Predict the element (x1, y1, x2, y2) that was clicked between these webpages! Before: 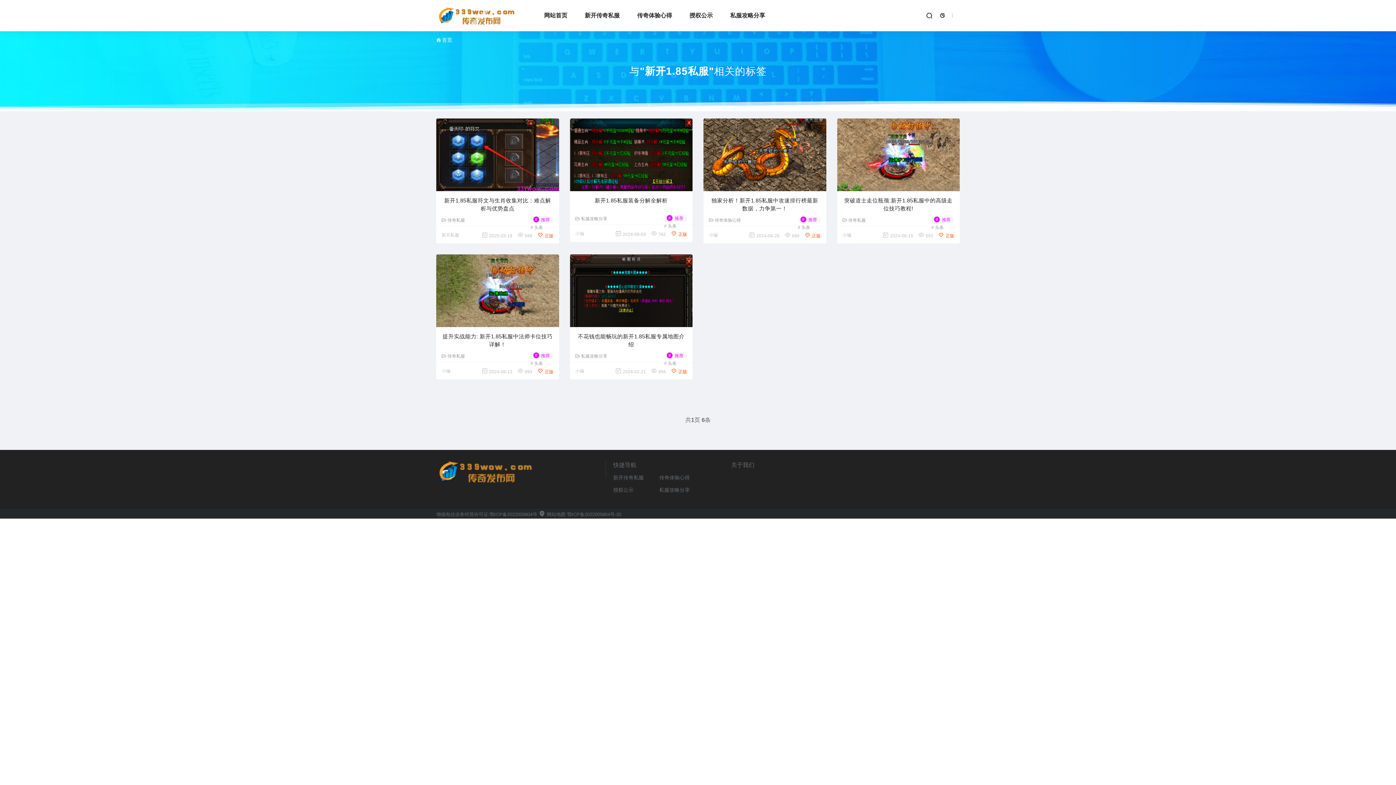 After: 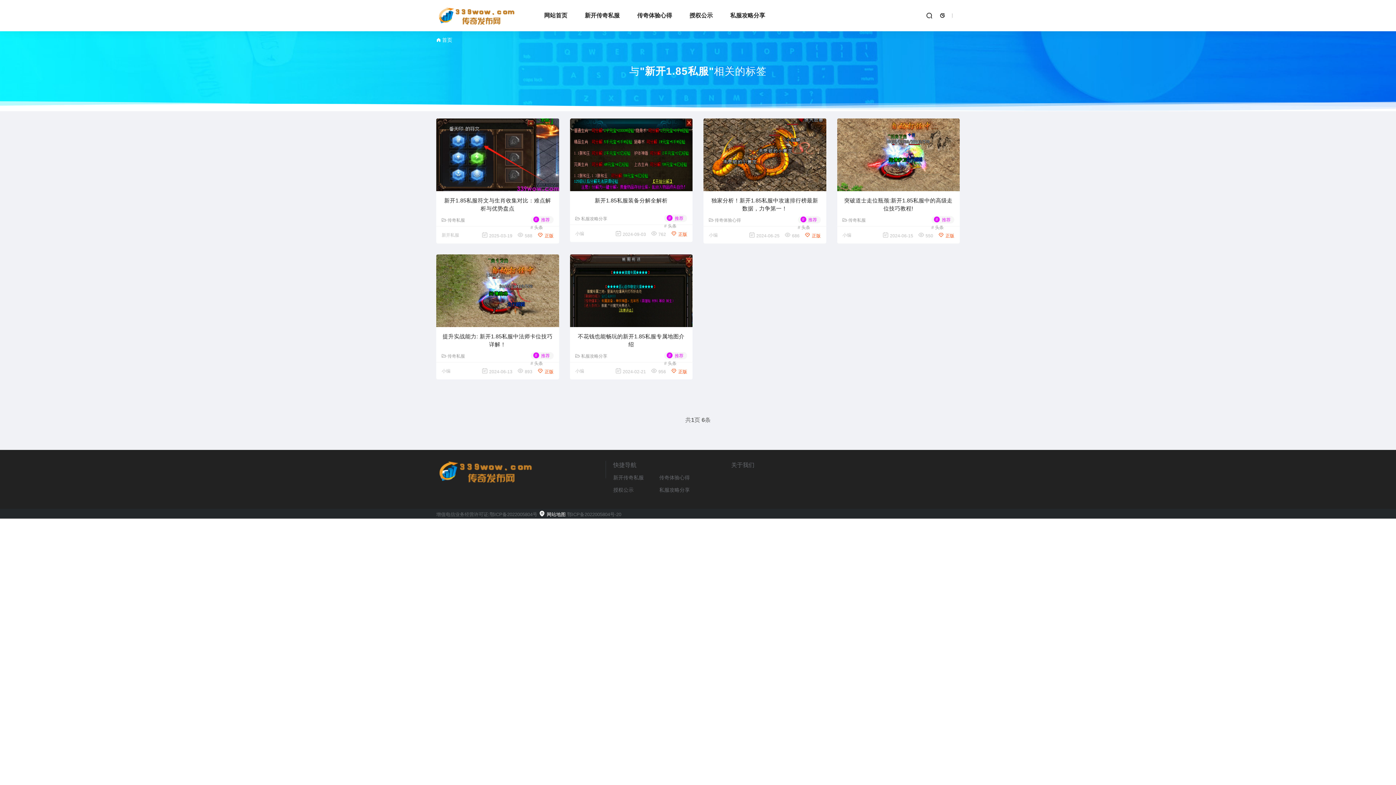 Action: label:  网站地图 bbox: (538, 512, 565, 517)